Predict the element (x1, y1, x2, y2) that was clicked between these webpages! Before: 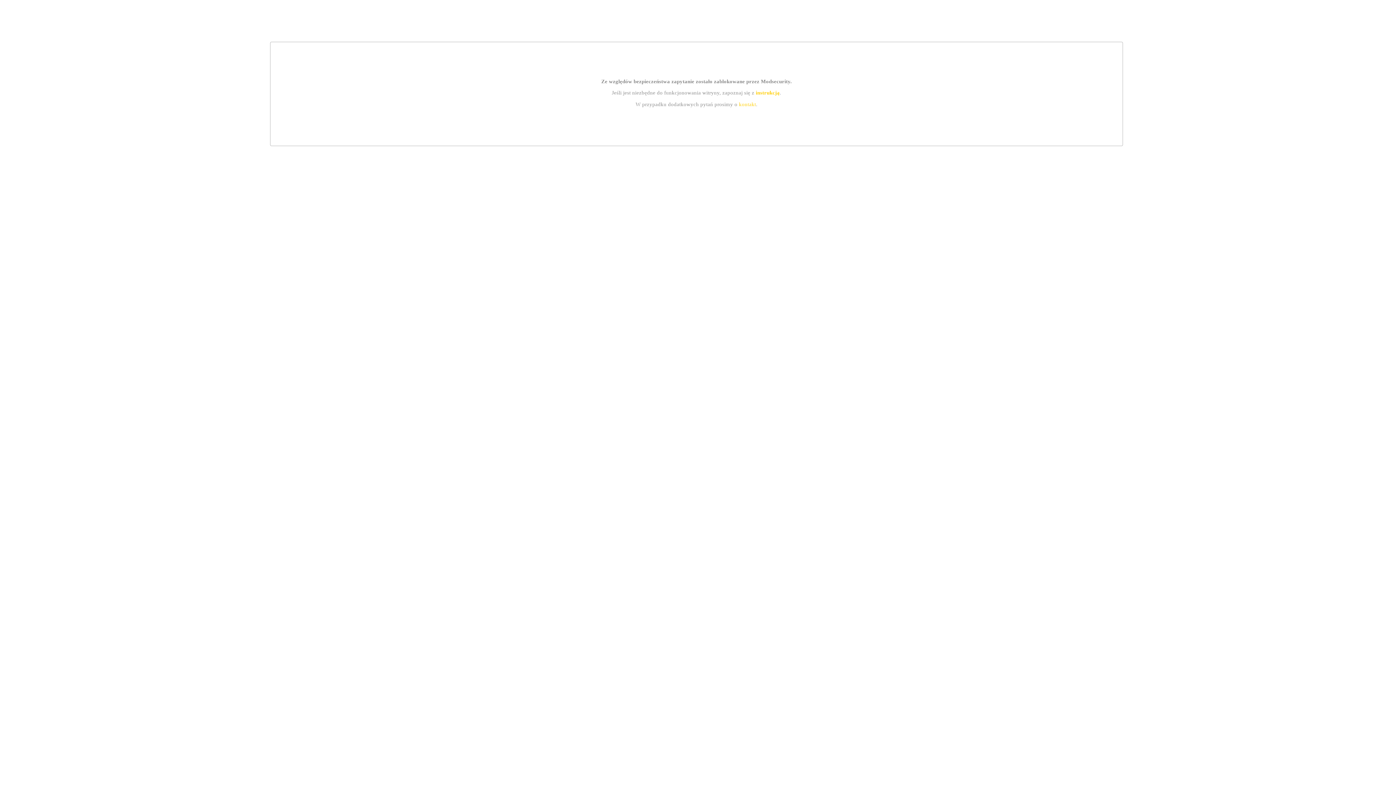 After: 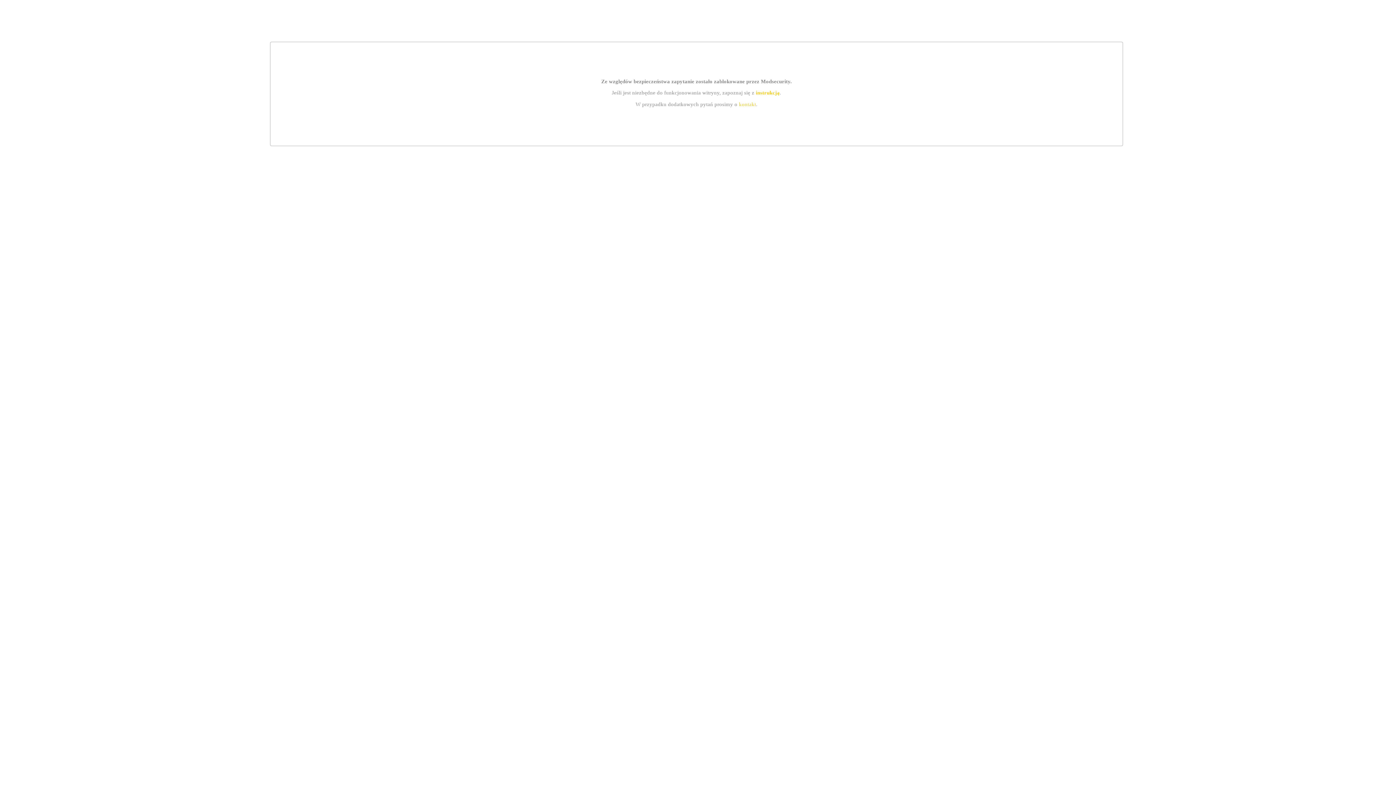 Action: label: kontakt bbox: (739, 101, 756, 107)